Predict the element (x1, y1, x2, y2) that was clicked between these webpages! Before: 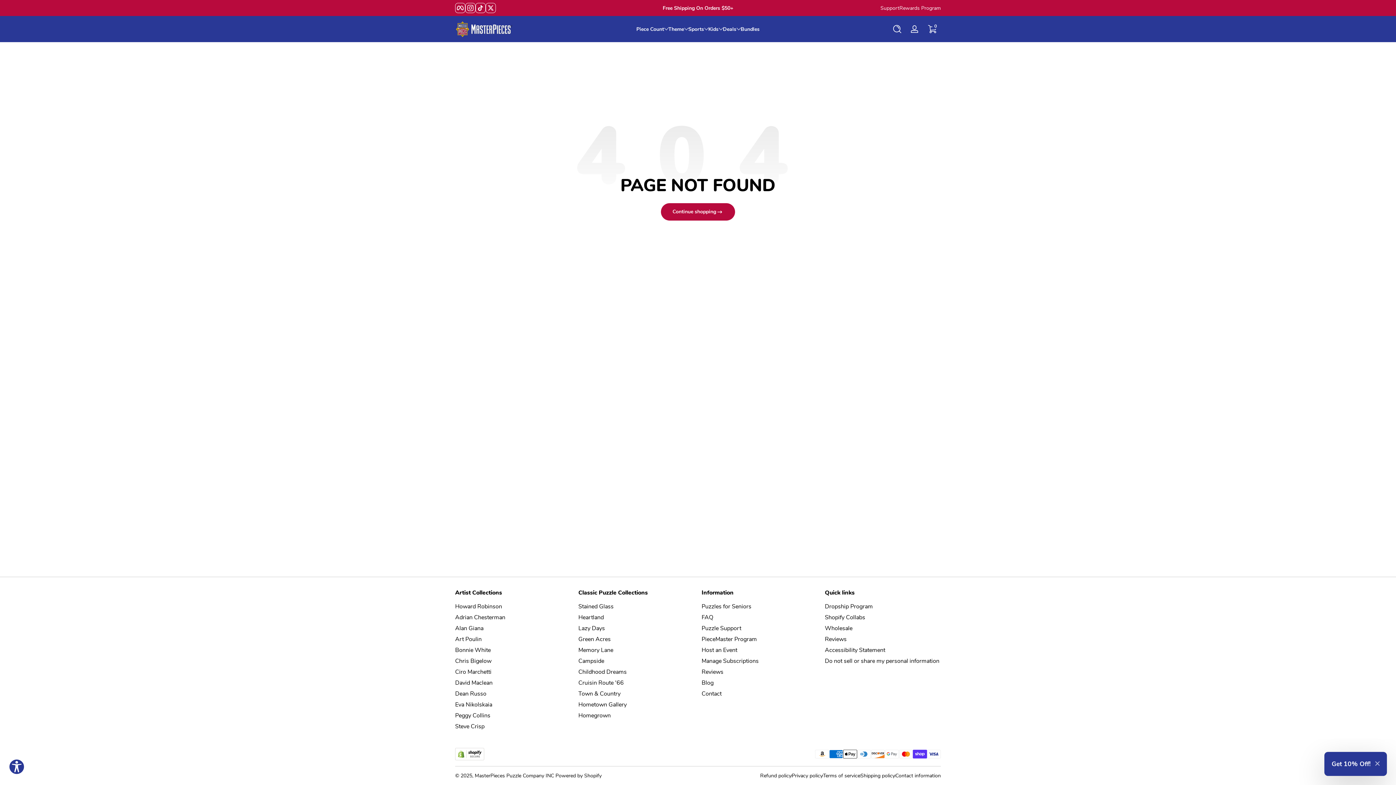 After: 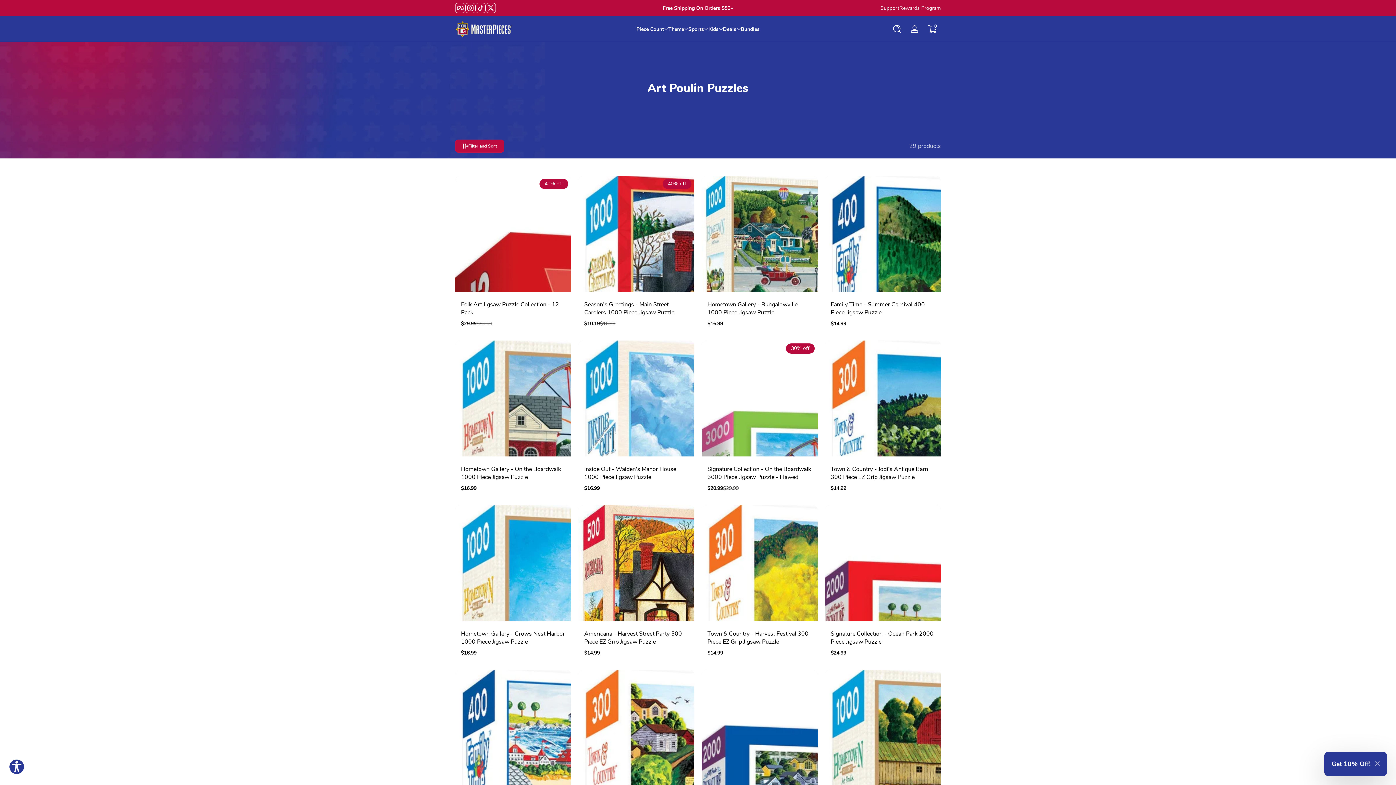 Action: bbox: (455, 635, 481, 643) label: Art Poulin